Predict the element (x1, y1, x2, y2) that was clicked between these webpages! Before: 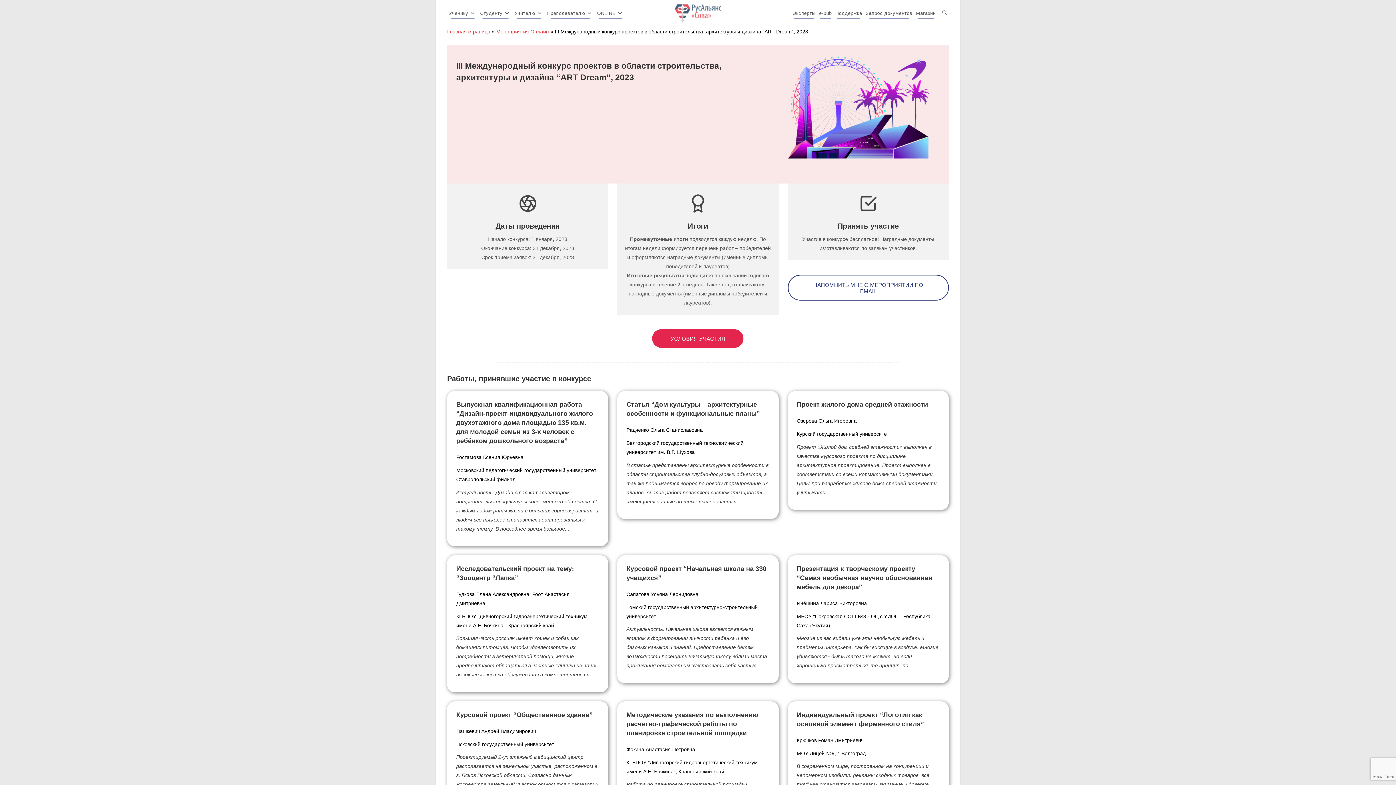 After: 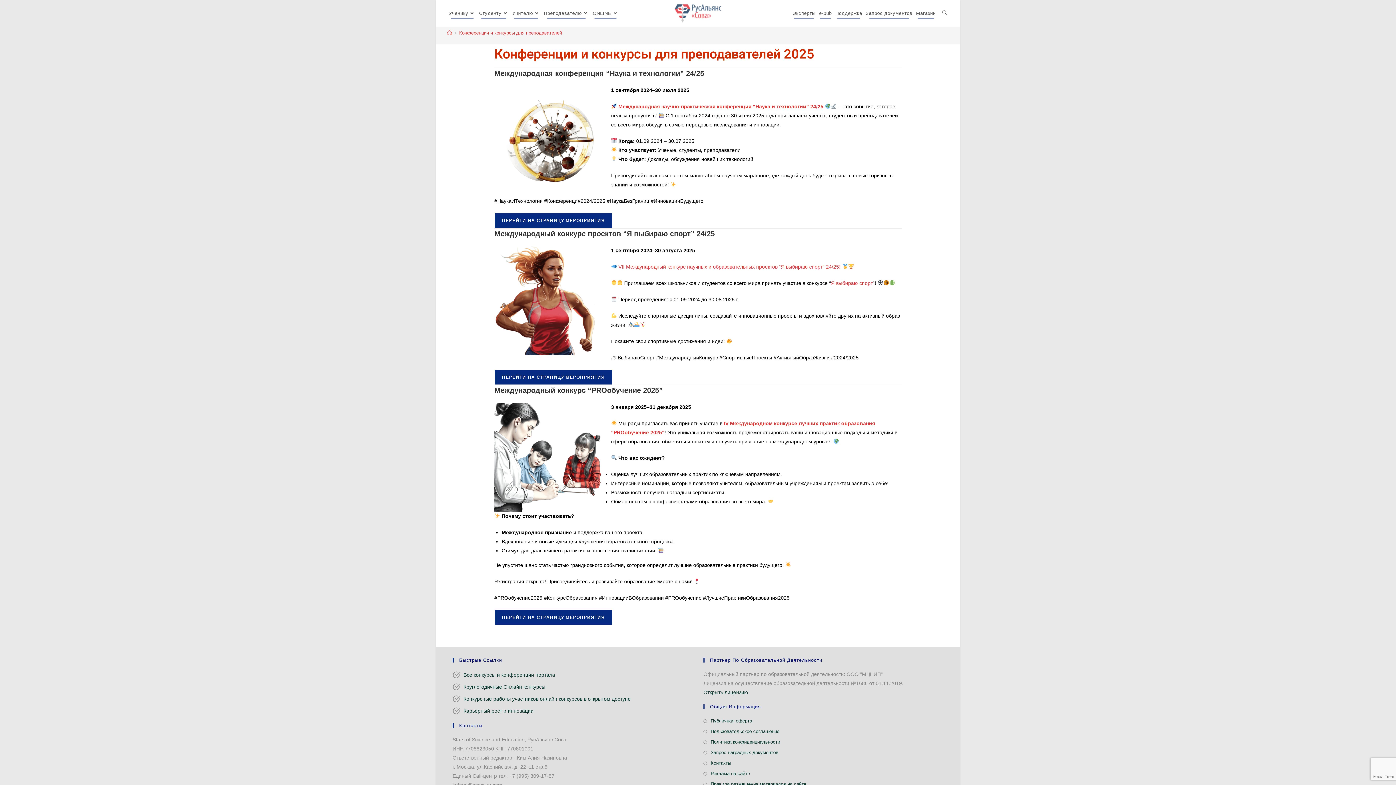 Action: label: Преподавателю bbox: (545, 0, 595, 26)